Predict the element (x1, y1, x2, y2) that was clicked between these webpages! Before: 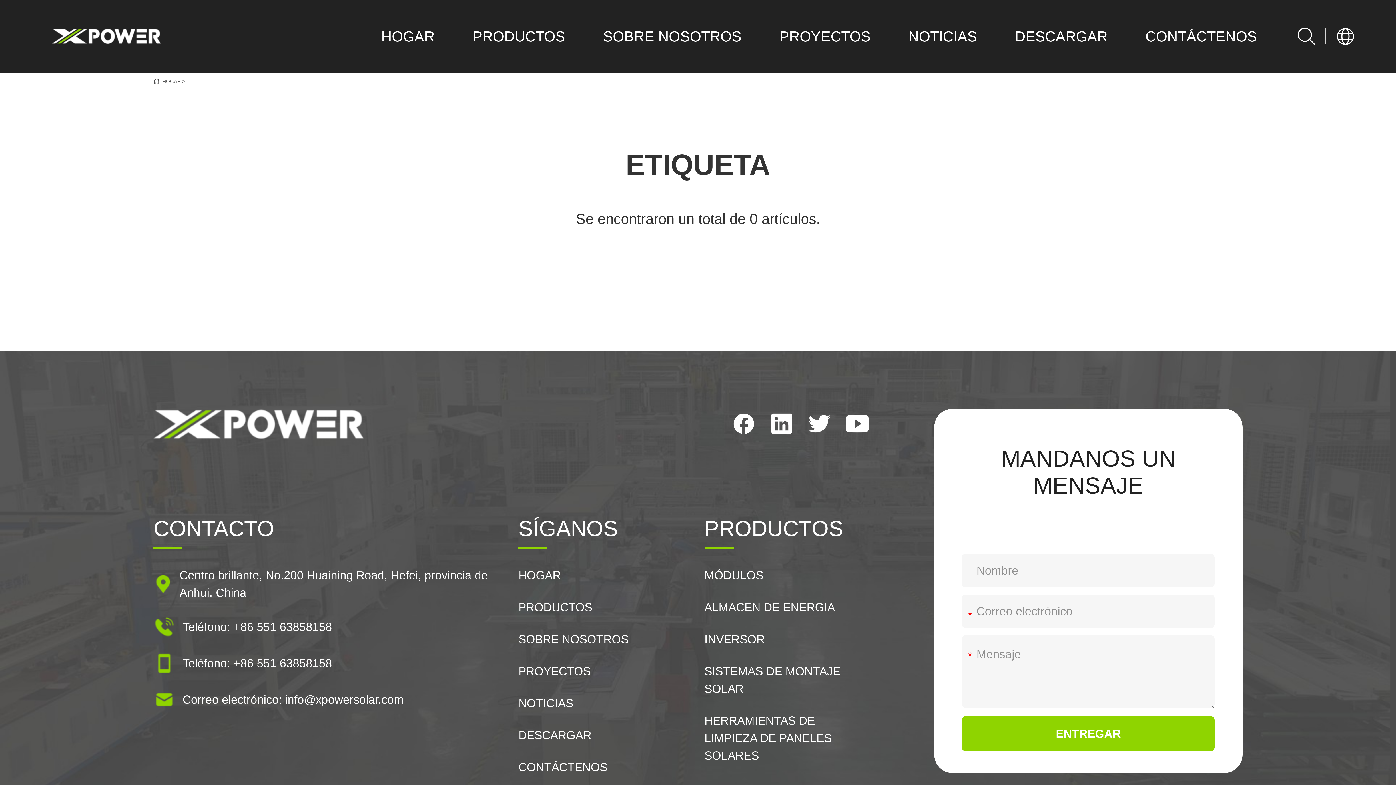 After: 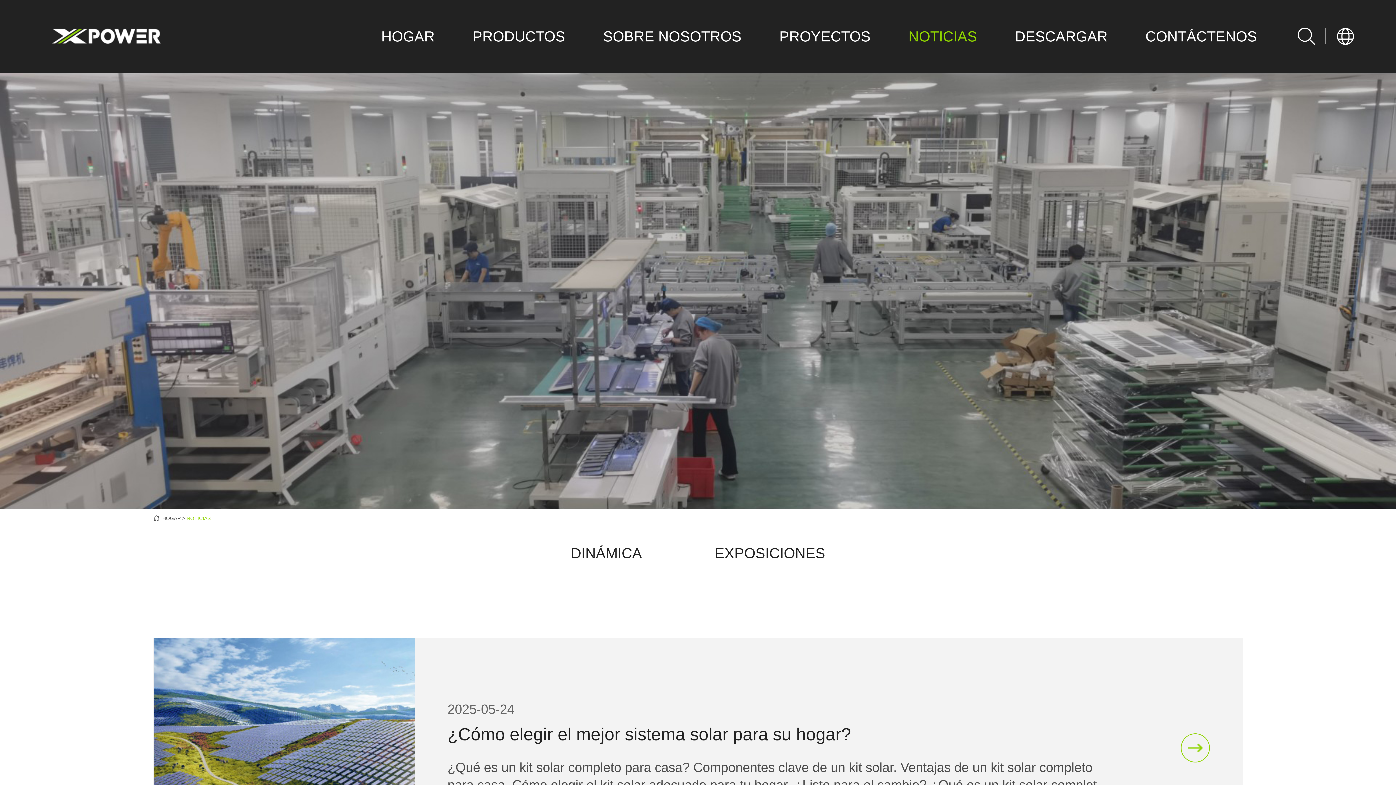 Action: bbox: (908, 0, 977, 72) label: NOTICIAS